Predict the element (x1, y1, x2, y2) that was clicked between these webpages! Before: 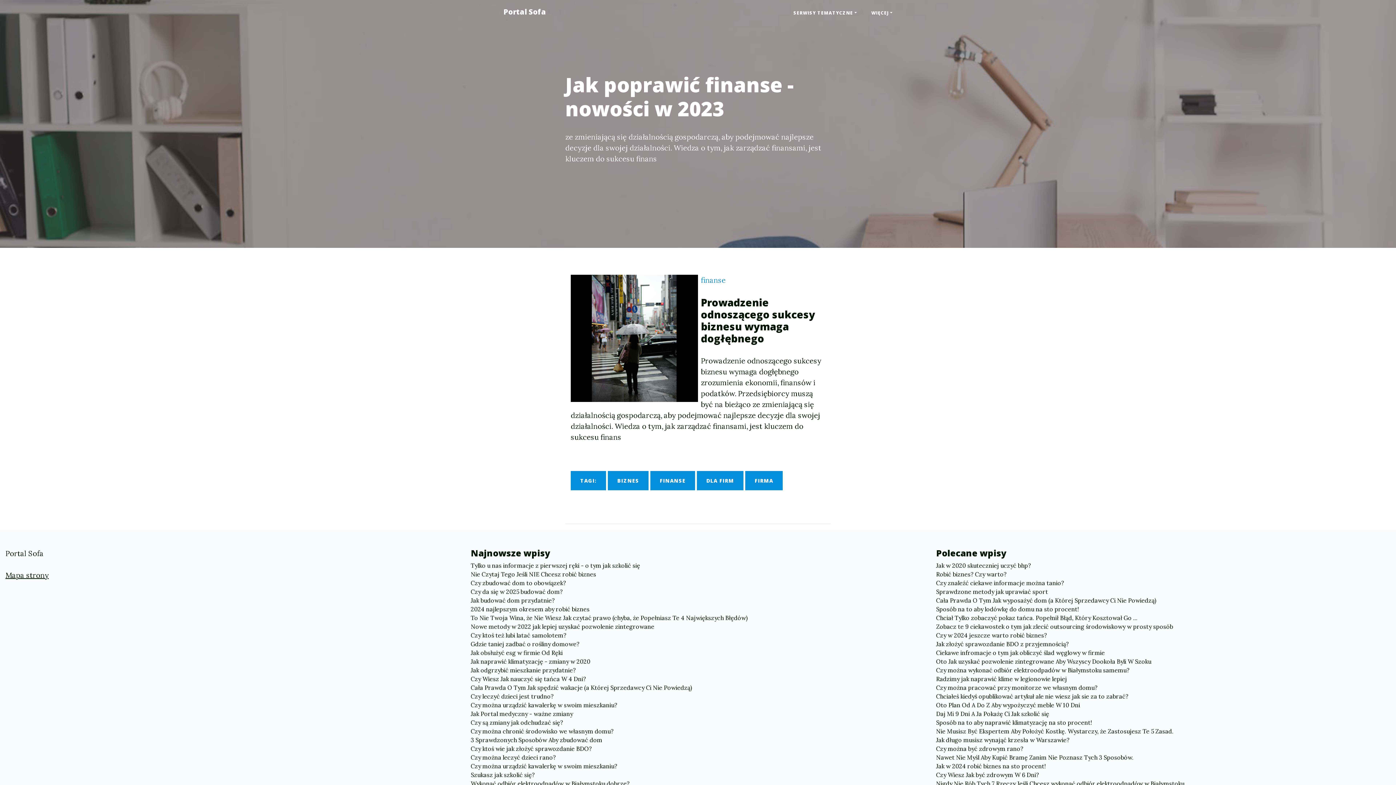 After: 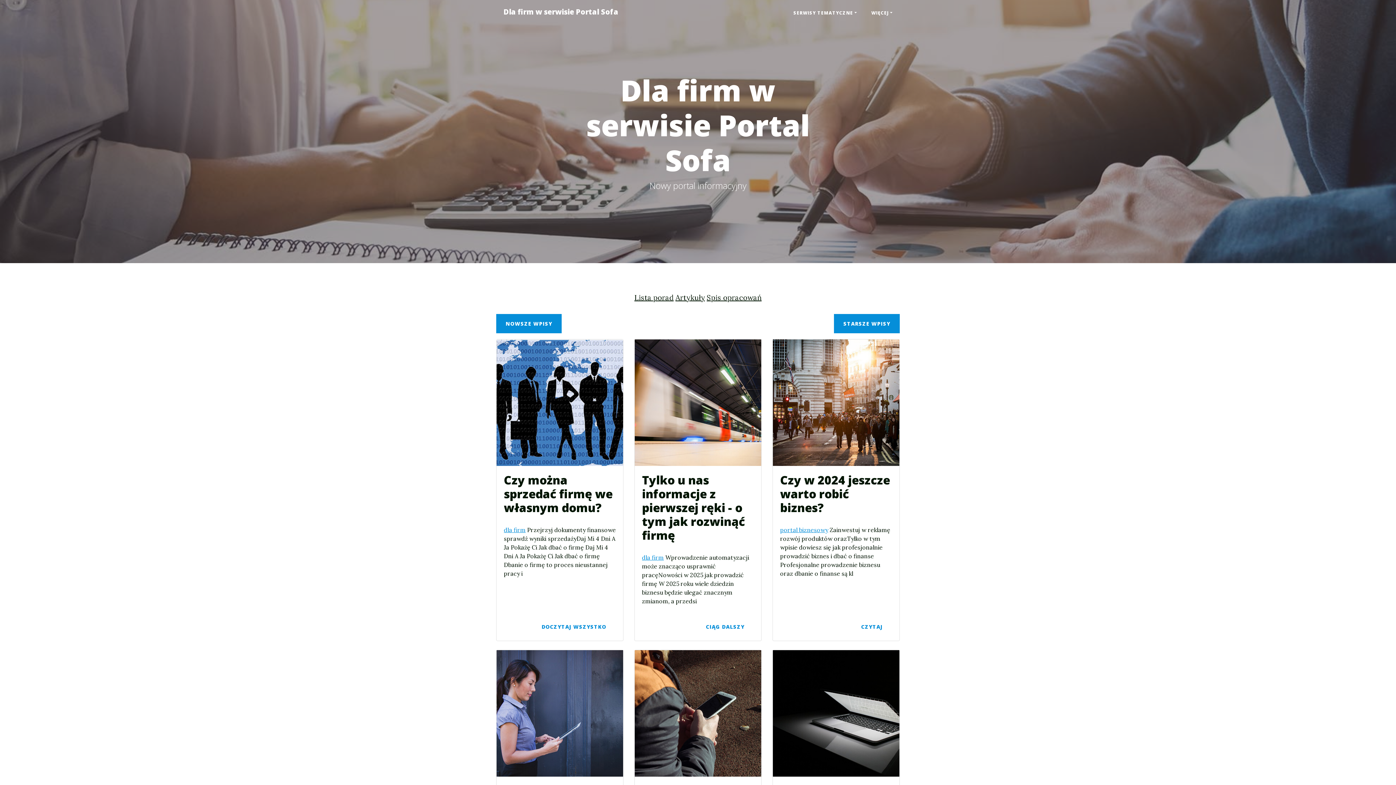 Action: label: DLA FIRM bbox: (697, 471, 743, 490)